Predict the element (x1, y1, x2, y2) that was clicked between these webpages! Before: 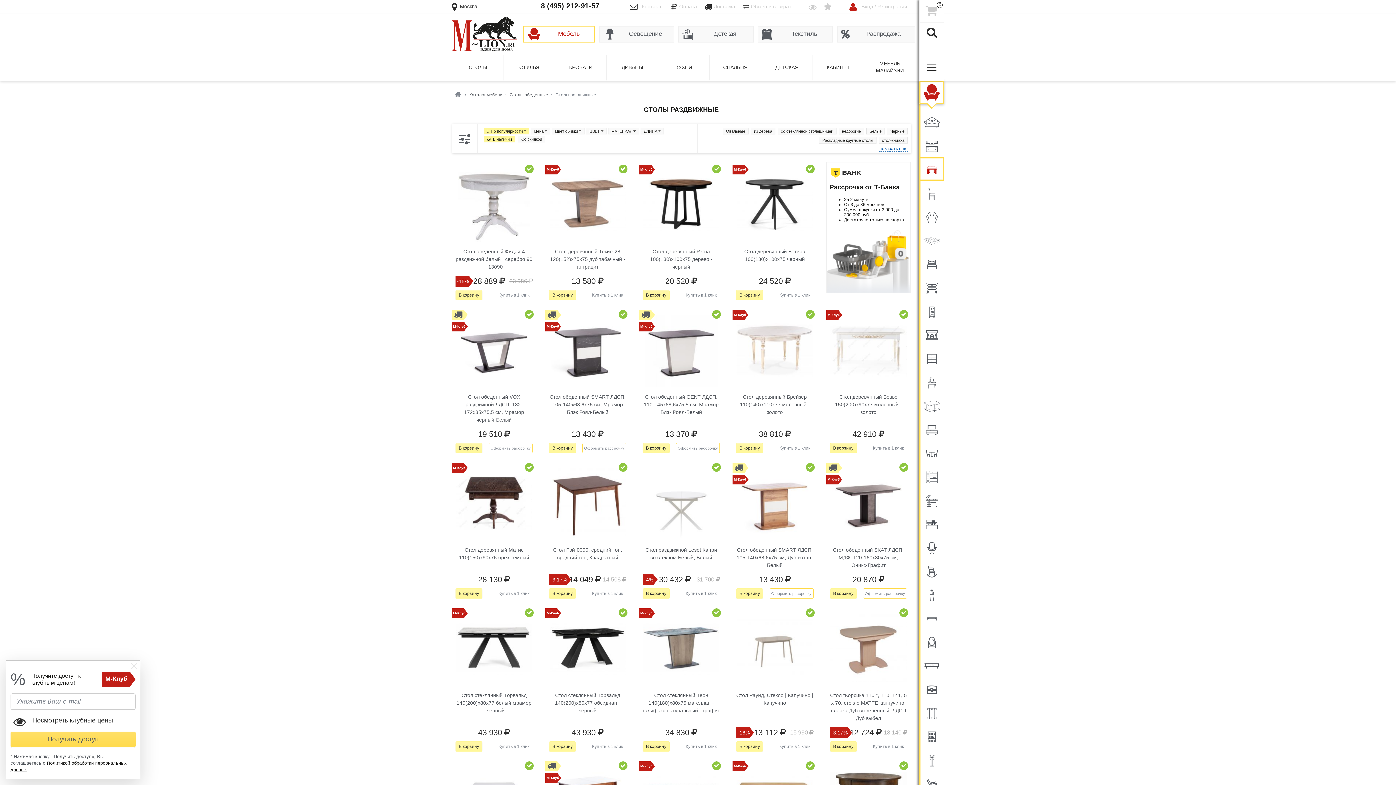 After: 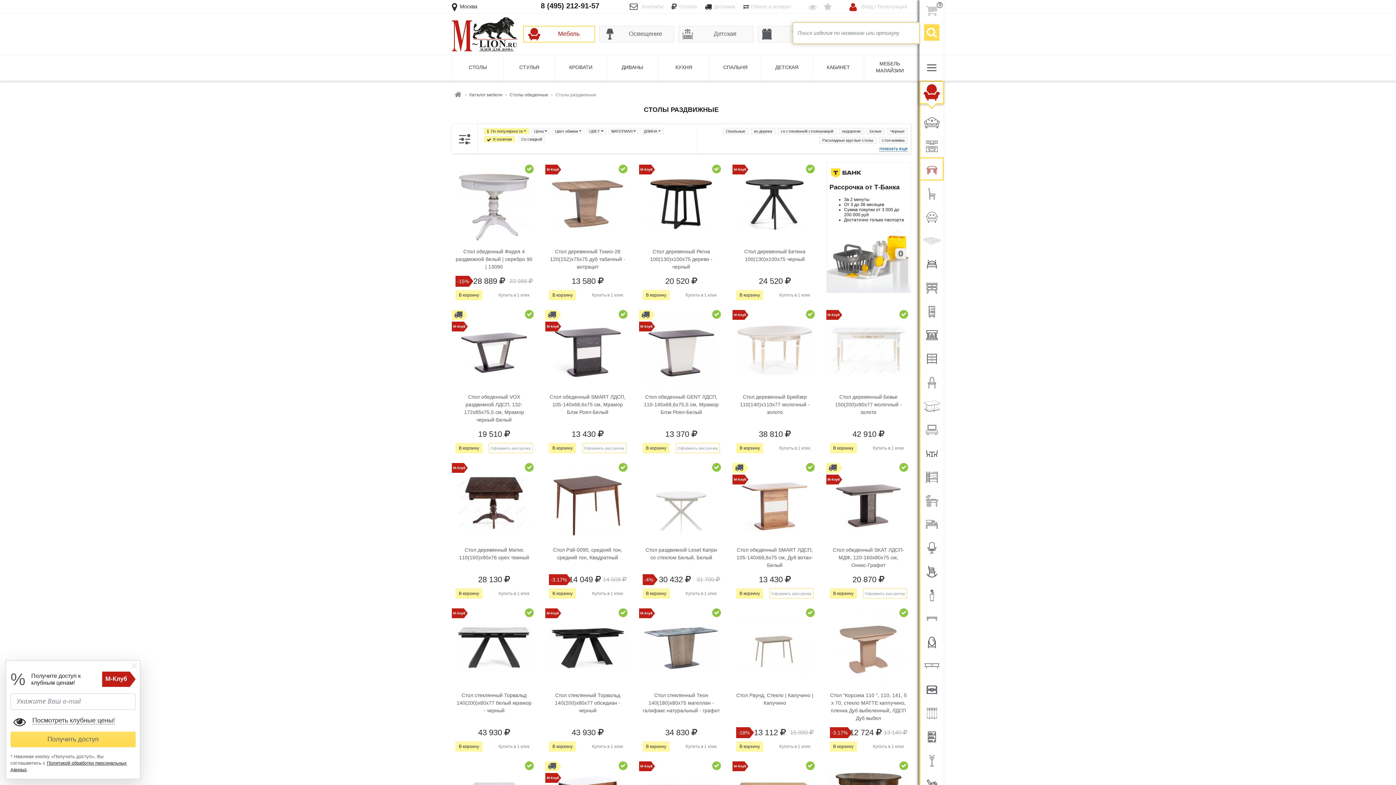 Action: bbox: (924, 24, 939, 40)